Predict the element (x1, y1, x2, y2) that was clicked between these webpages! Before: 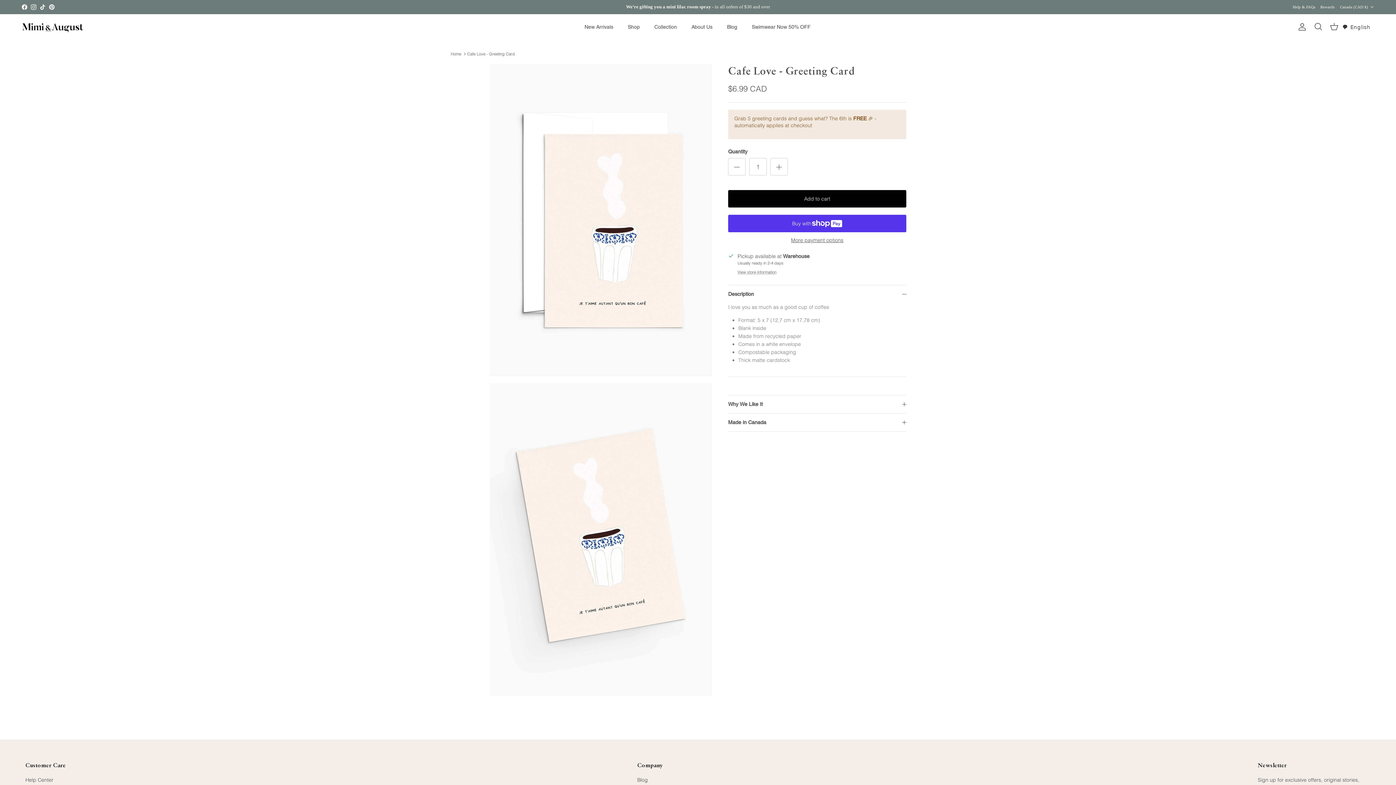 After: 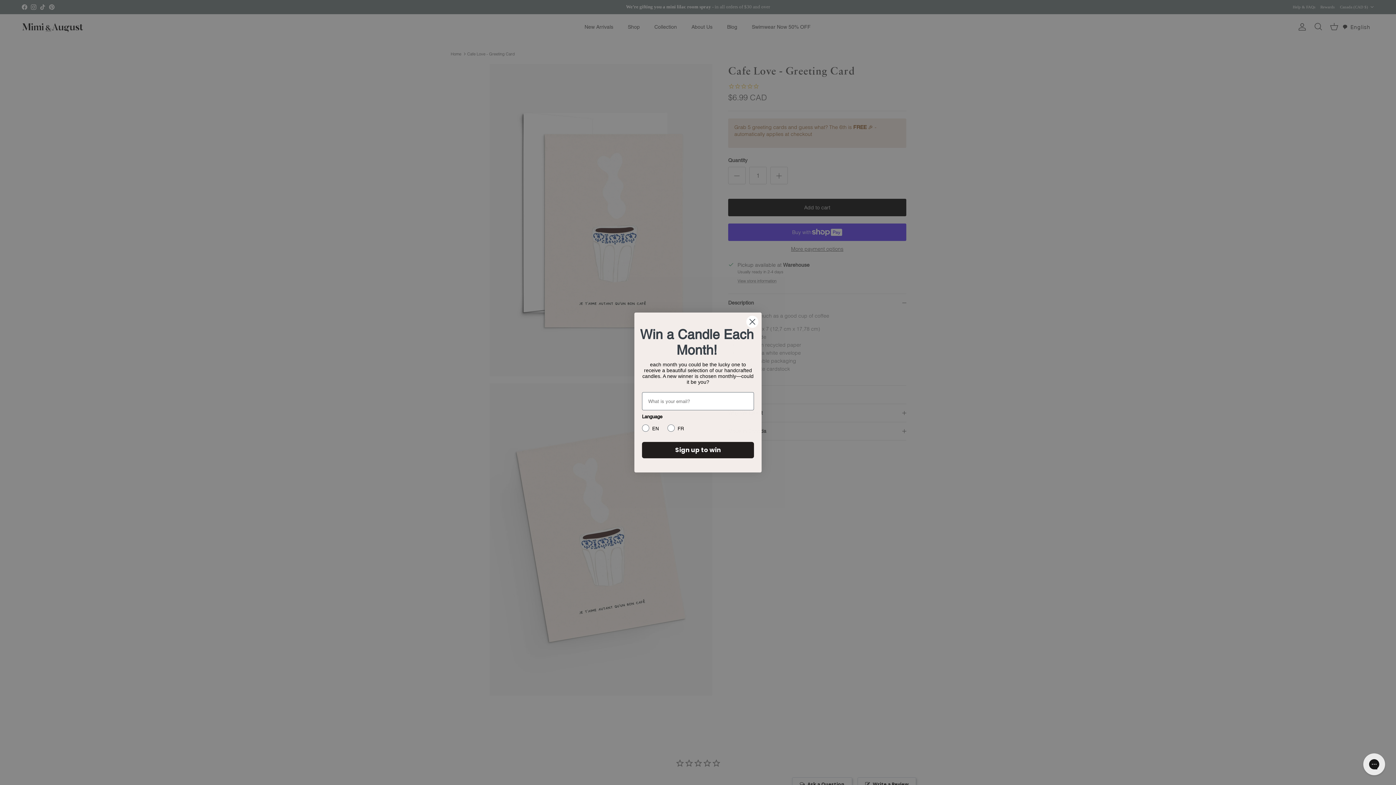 Action: label: Help Center bbox: (25, 776, 53, 783)